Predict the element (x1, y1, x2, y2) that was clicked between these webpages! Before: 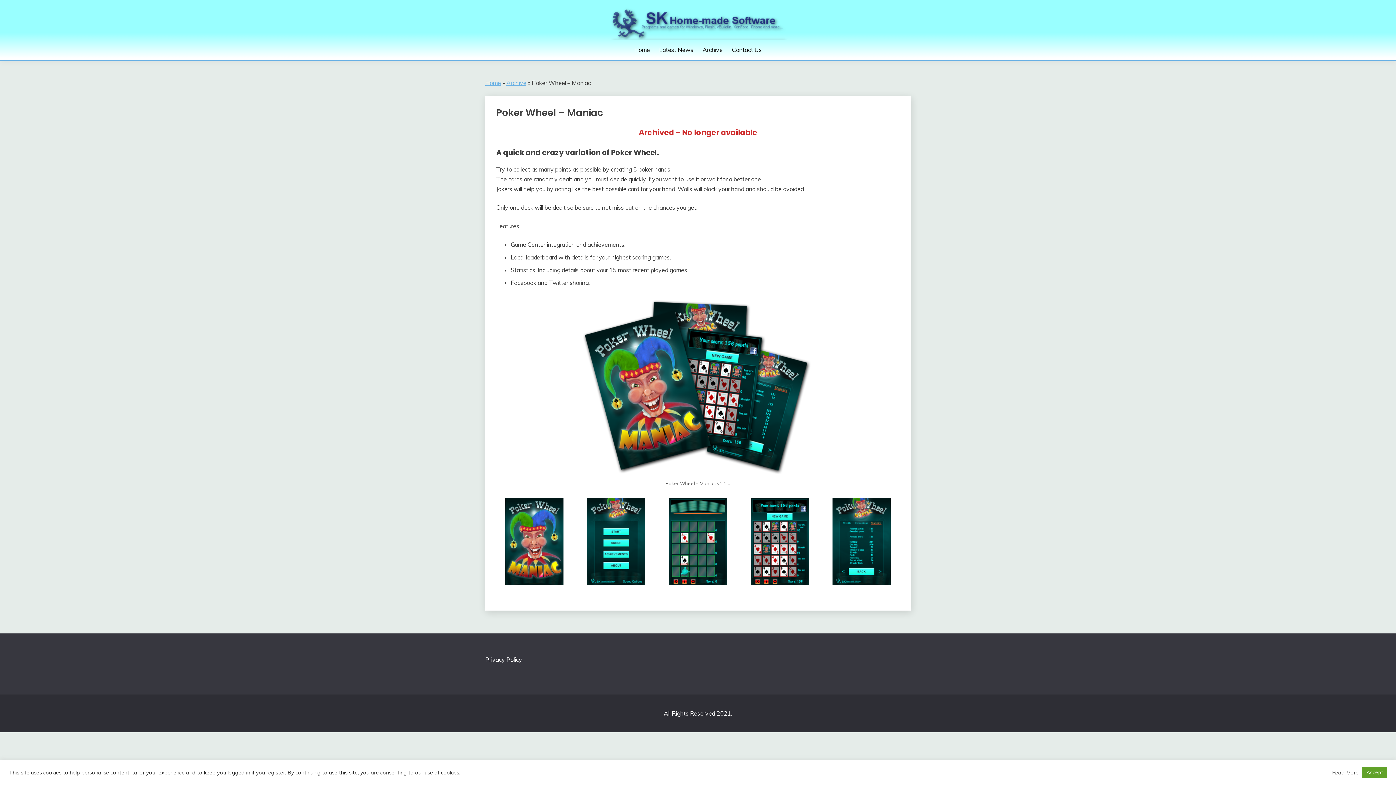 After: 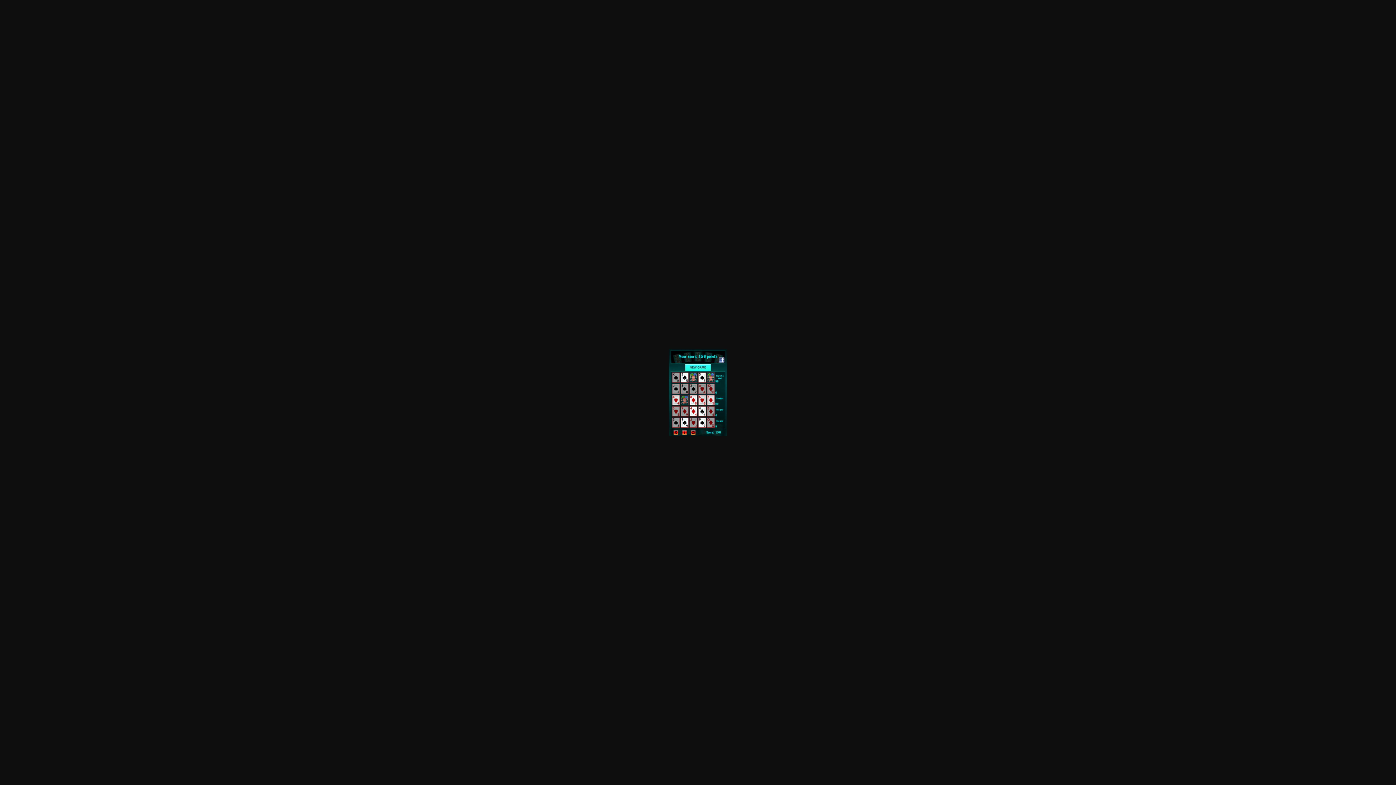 Action: bbox: (750, 498, 809, 585)